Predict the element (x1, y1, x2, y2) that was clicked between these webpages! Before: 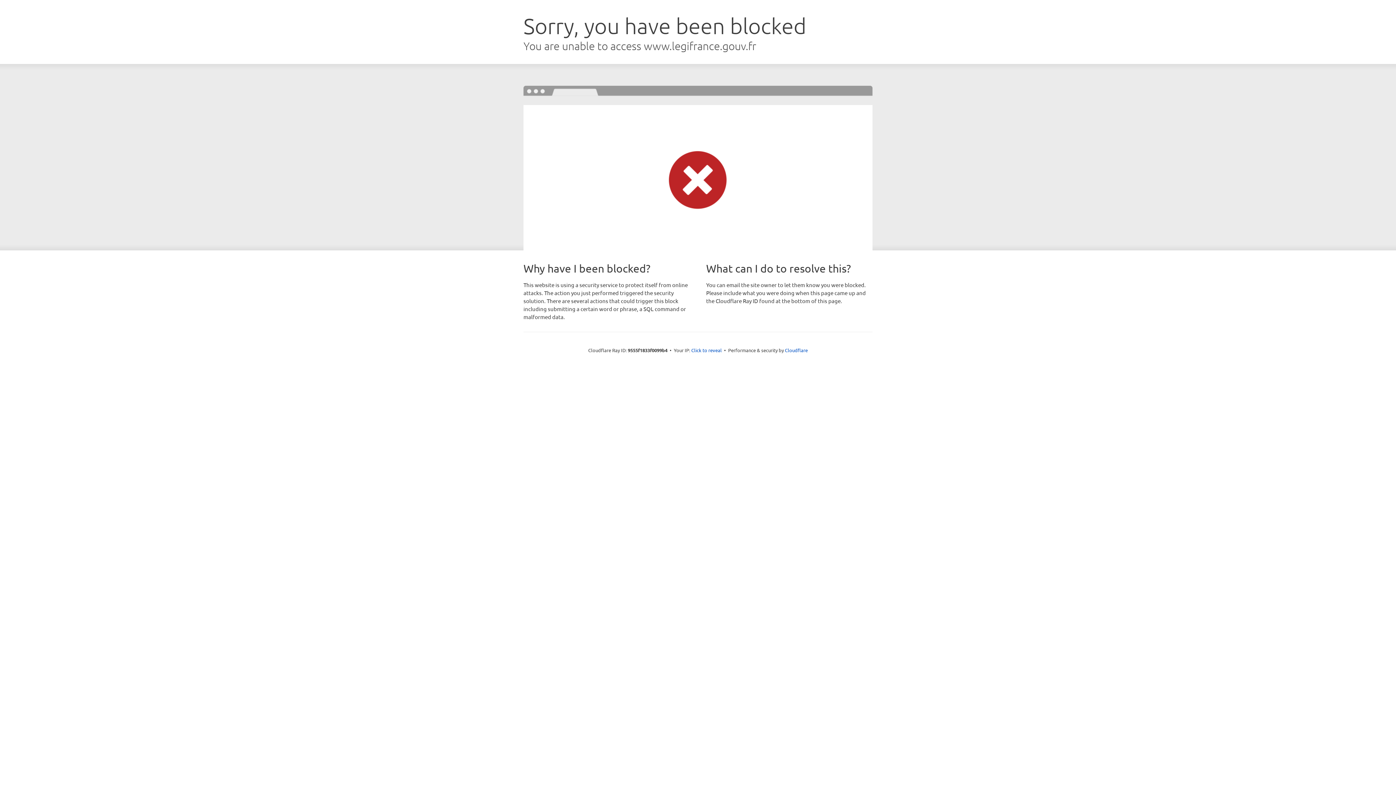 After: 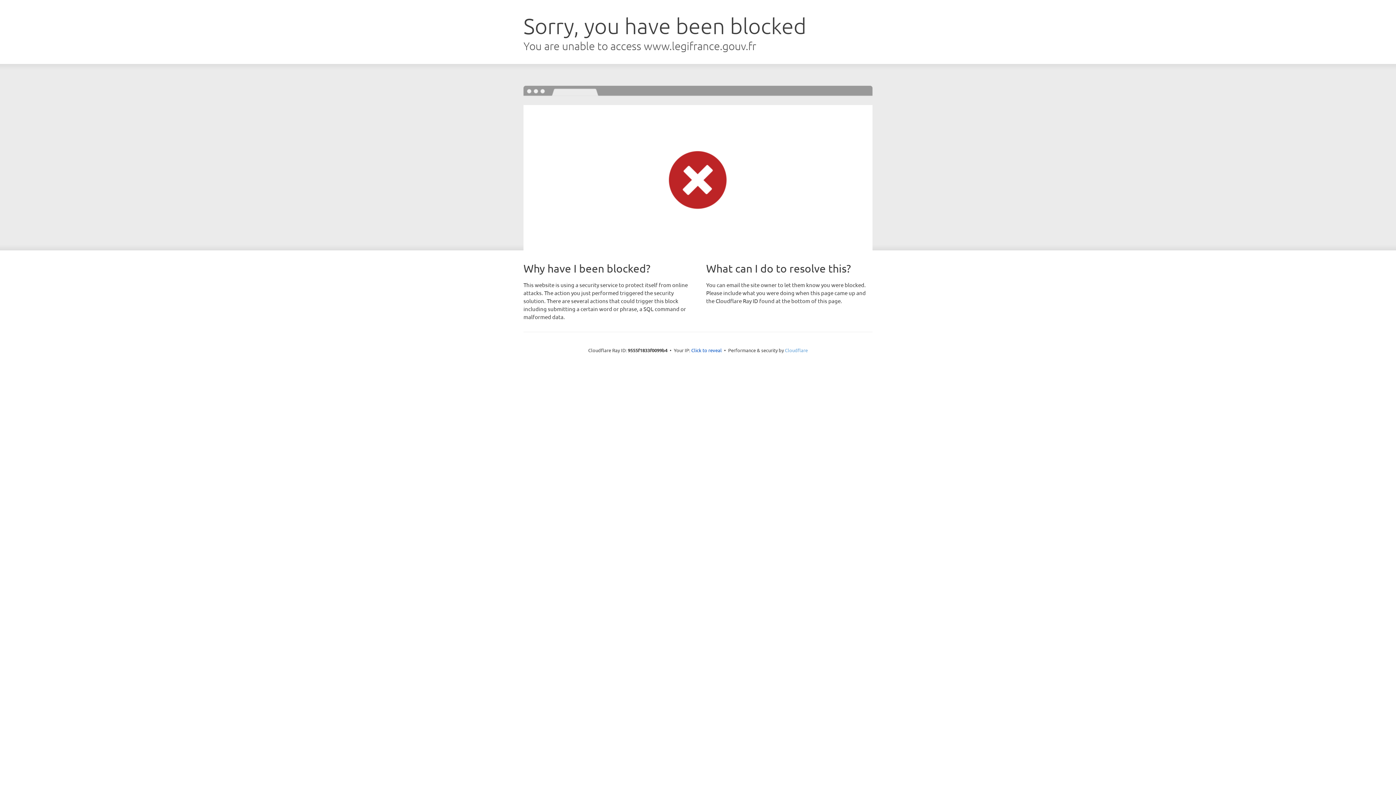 Action: bbox: (785, 347, 808, 353) label: Cloudflare